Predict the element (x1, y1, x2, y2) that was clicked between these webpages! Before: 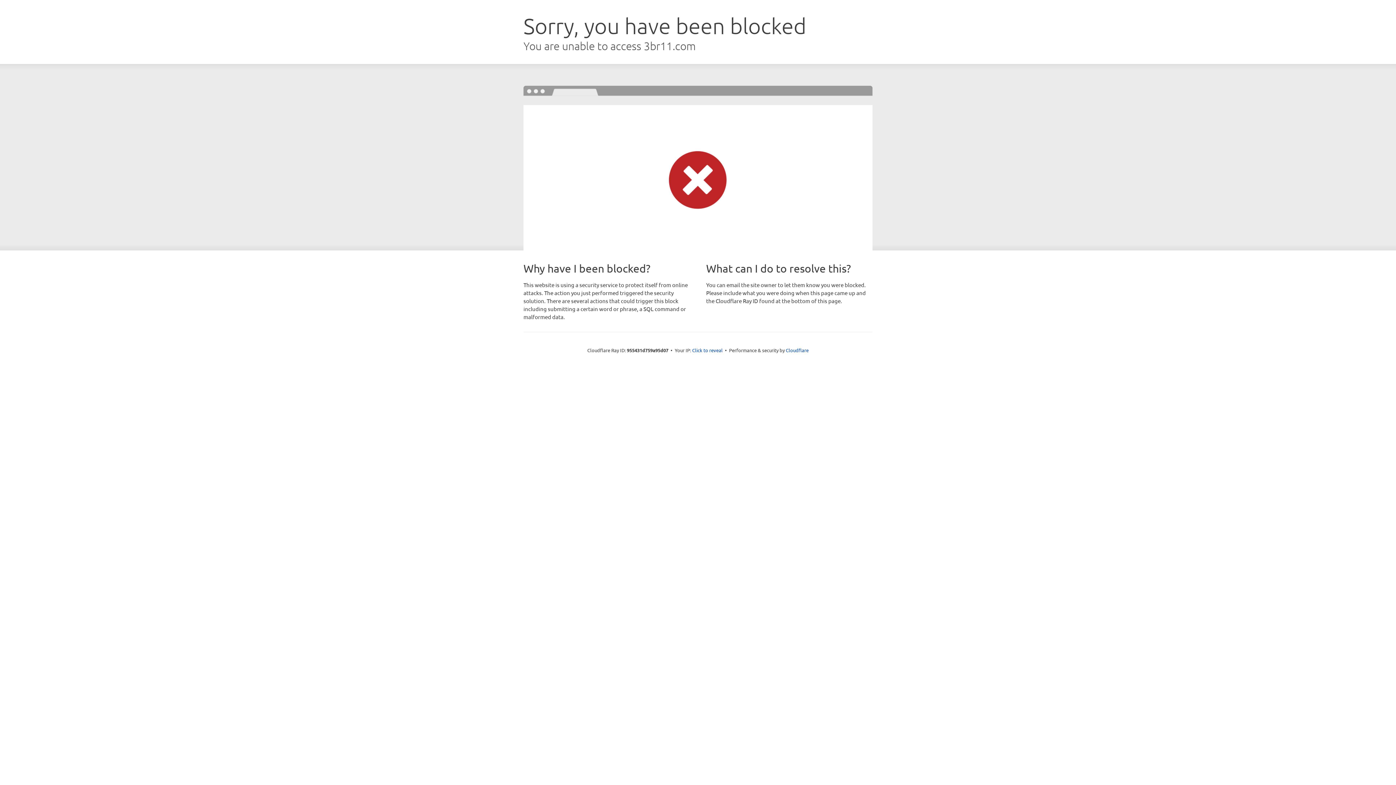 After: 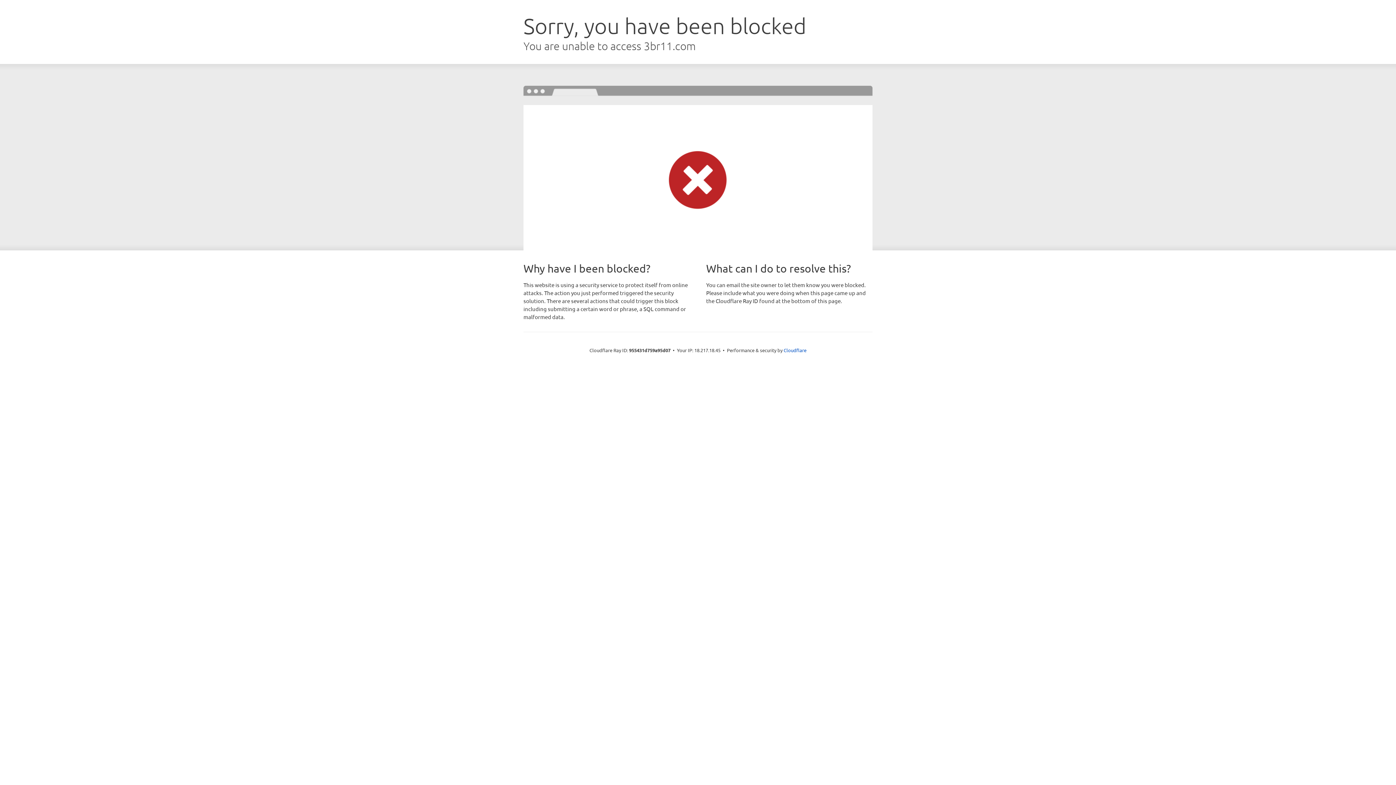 Action: bbox: (692, 346, 722, 353) label: Click to reveal